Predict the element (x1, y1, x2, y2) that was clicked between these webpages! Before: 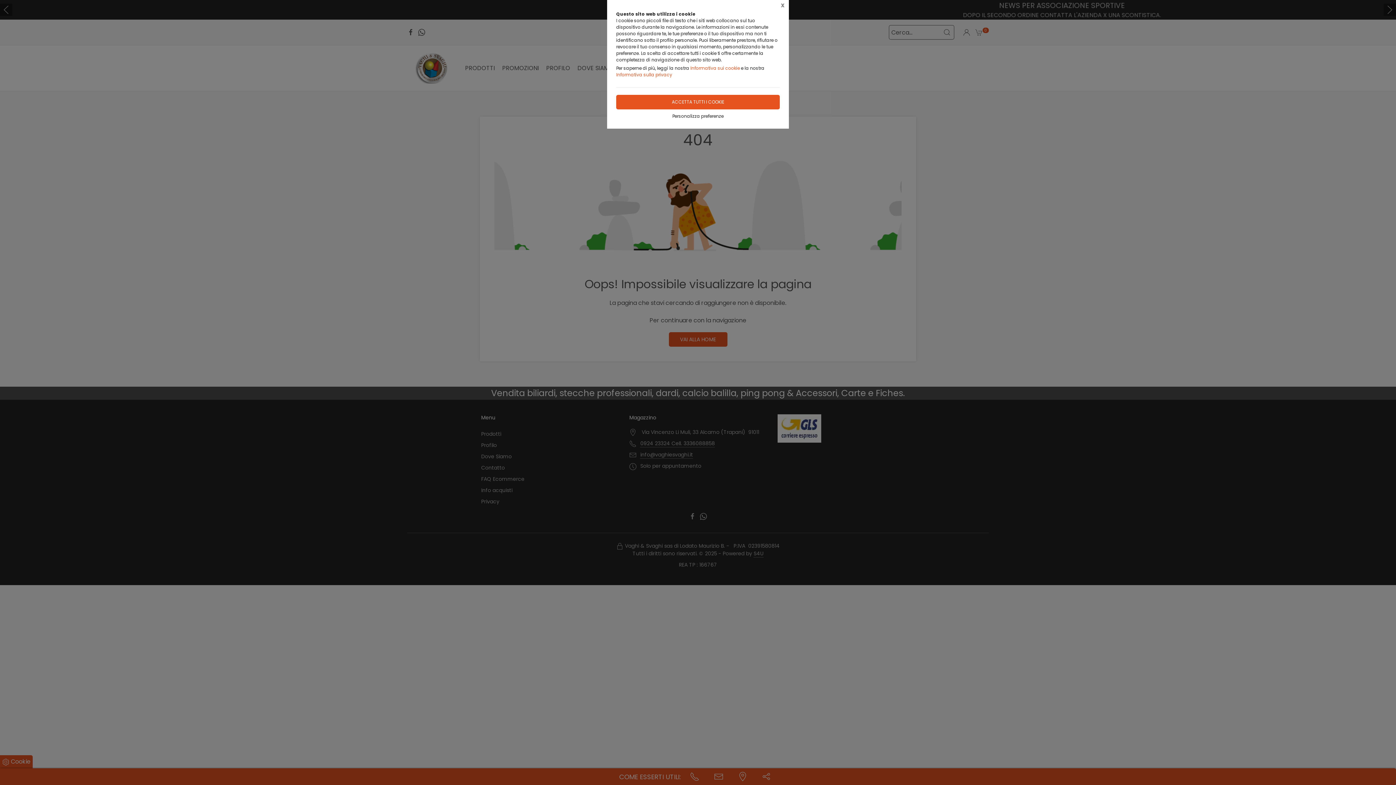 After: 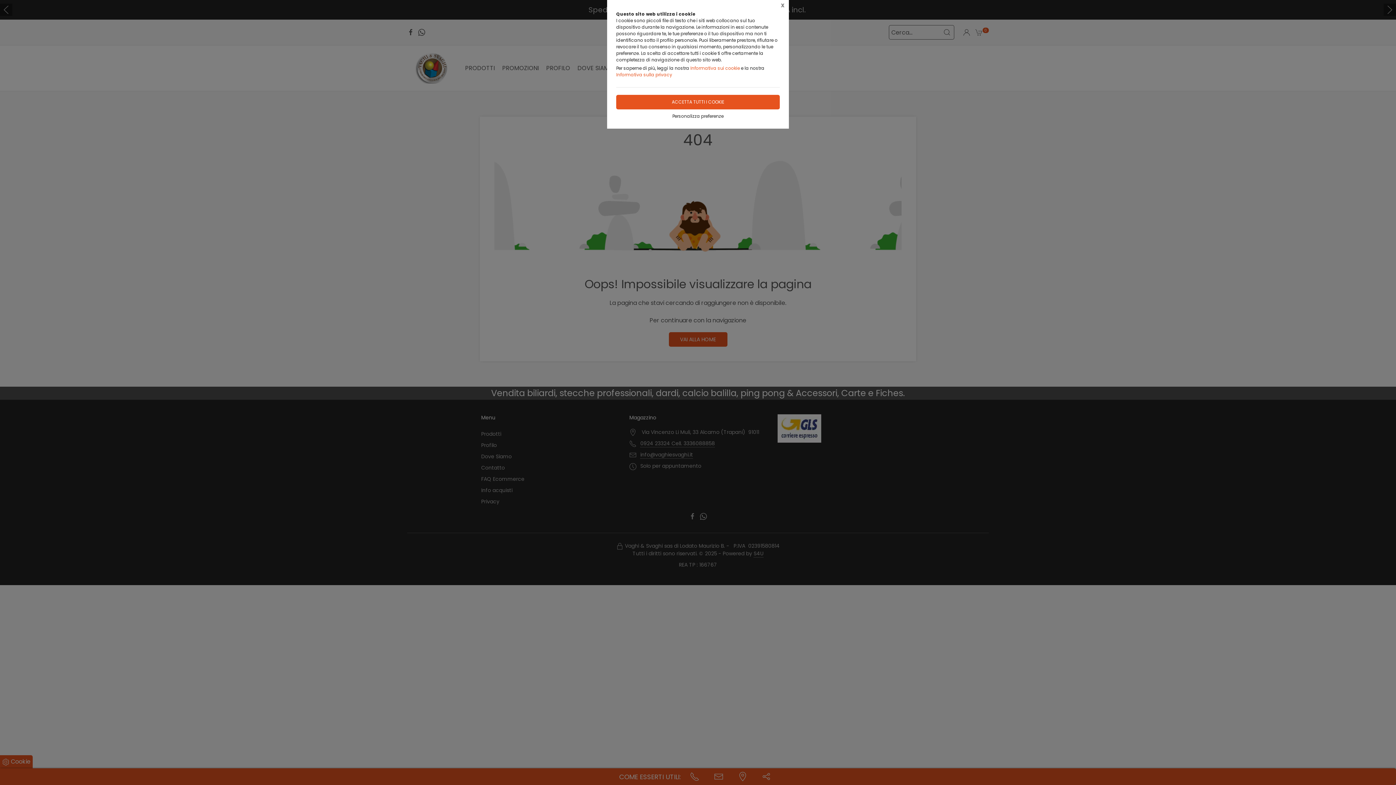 Action: label: Informativa sui cookie bbox: (690, 65, 740, 71)